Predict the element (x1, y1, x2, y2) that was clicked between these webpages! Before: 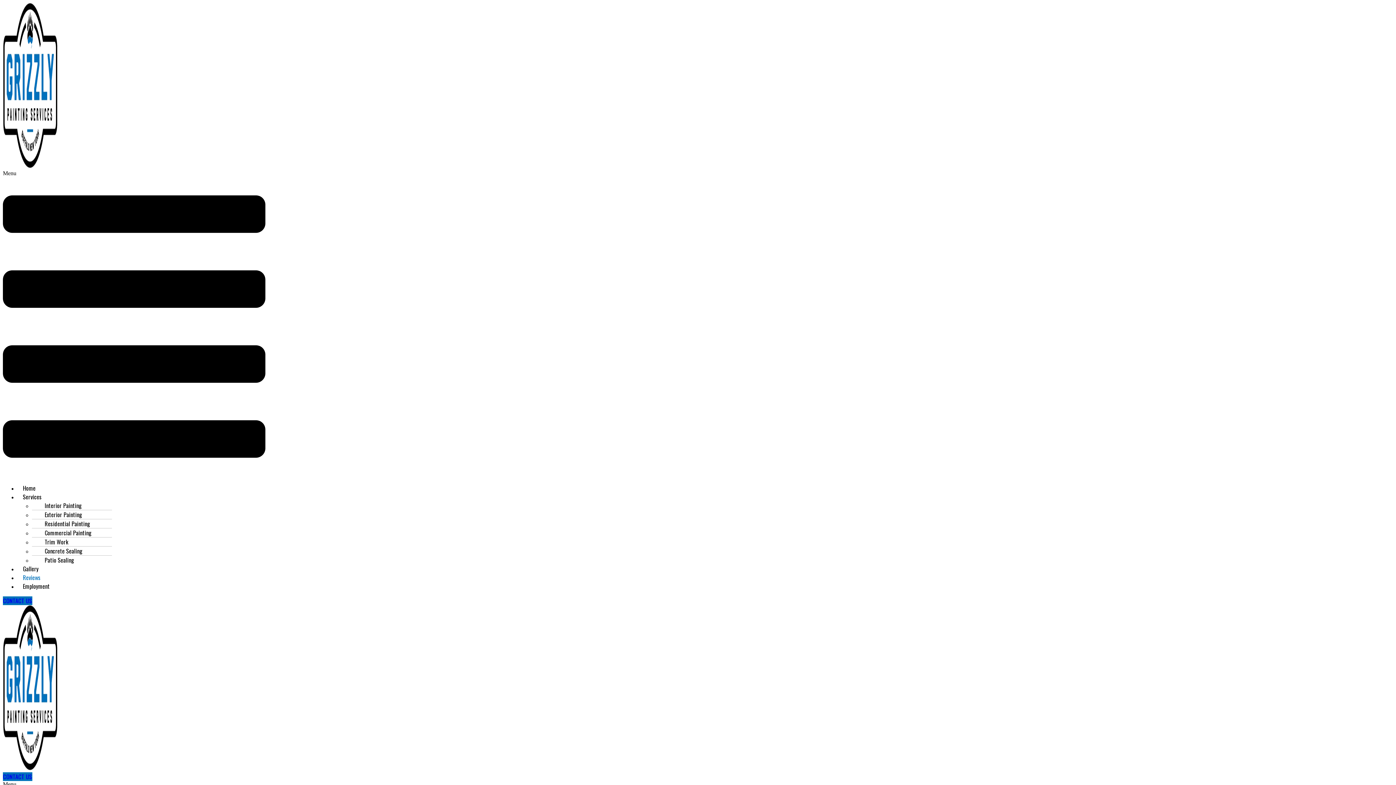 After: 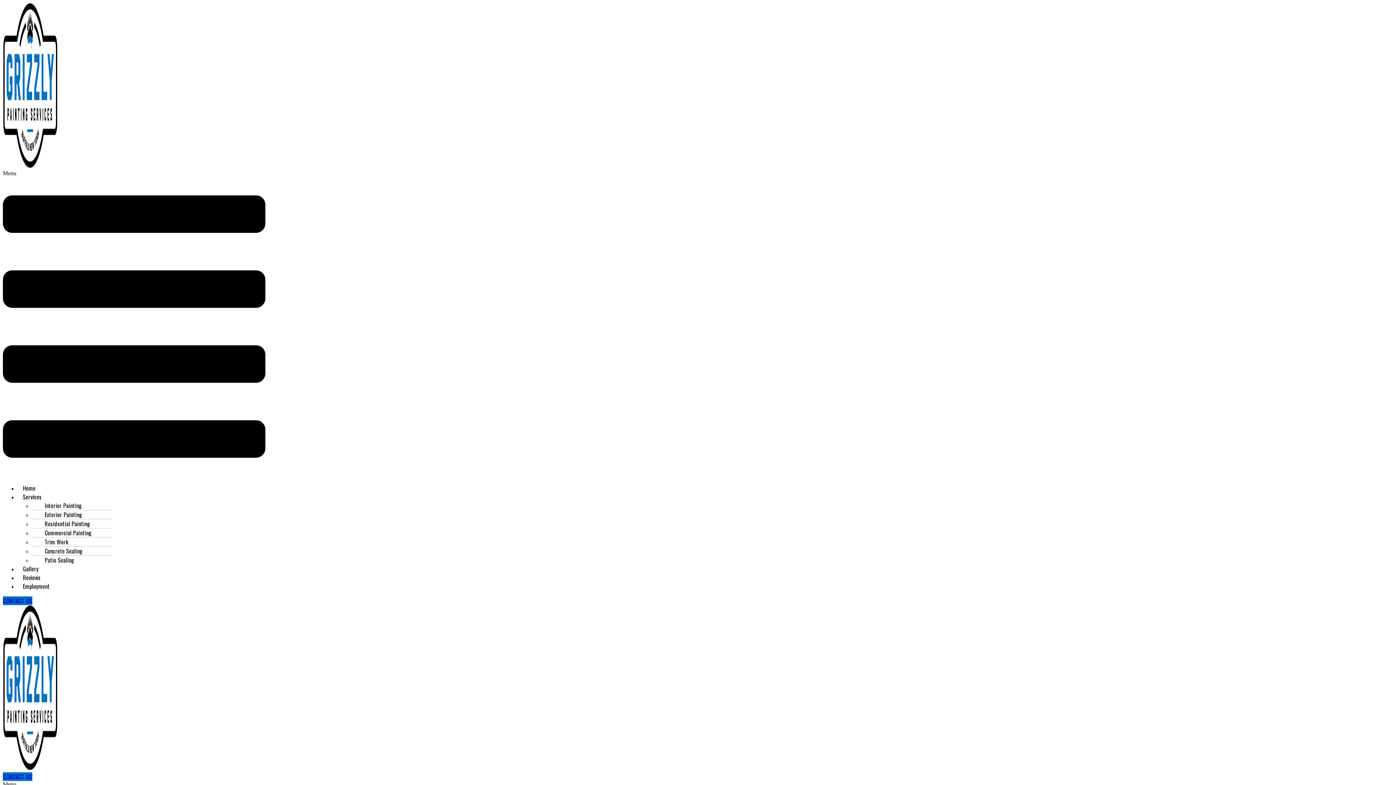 Action: bbox: (2, 596, 32, 605) label: CONTACT US